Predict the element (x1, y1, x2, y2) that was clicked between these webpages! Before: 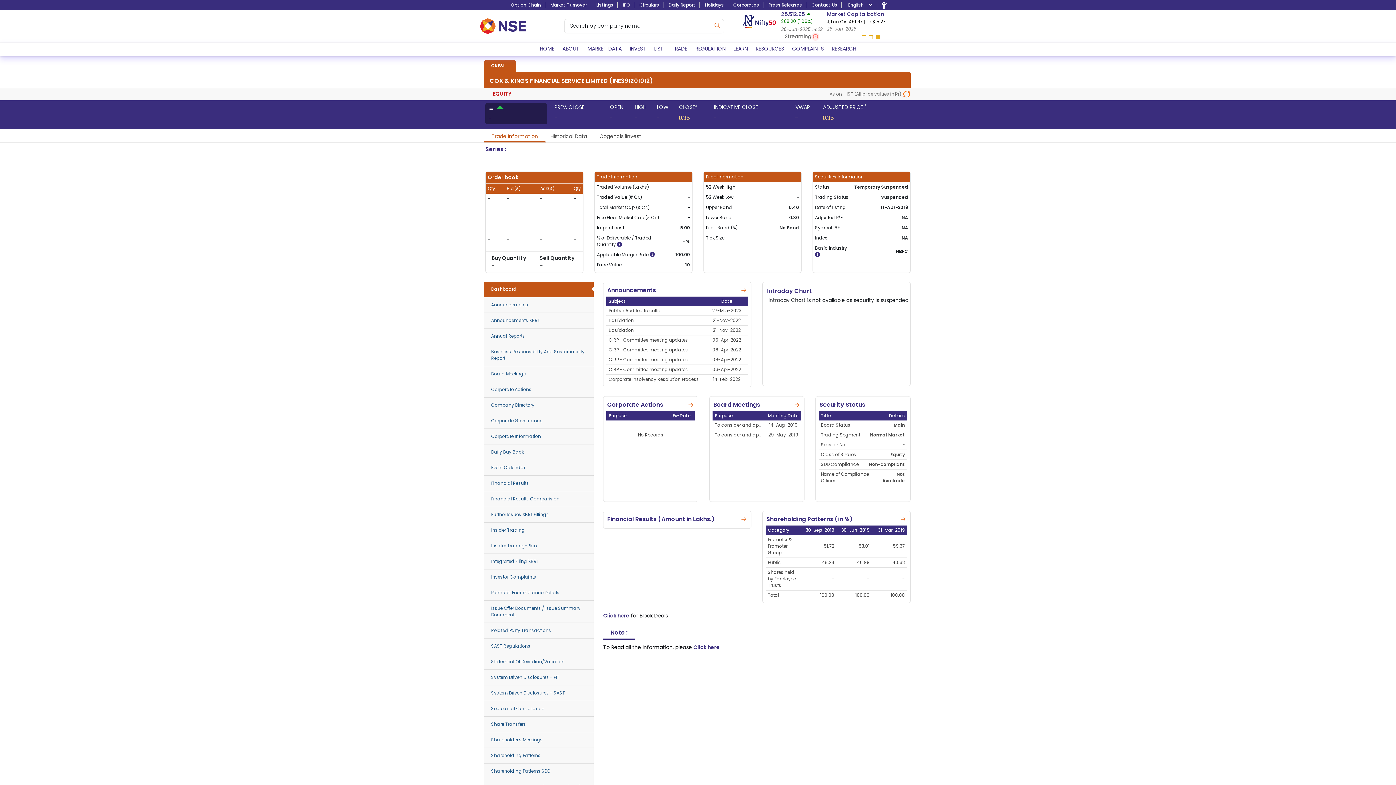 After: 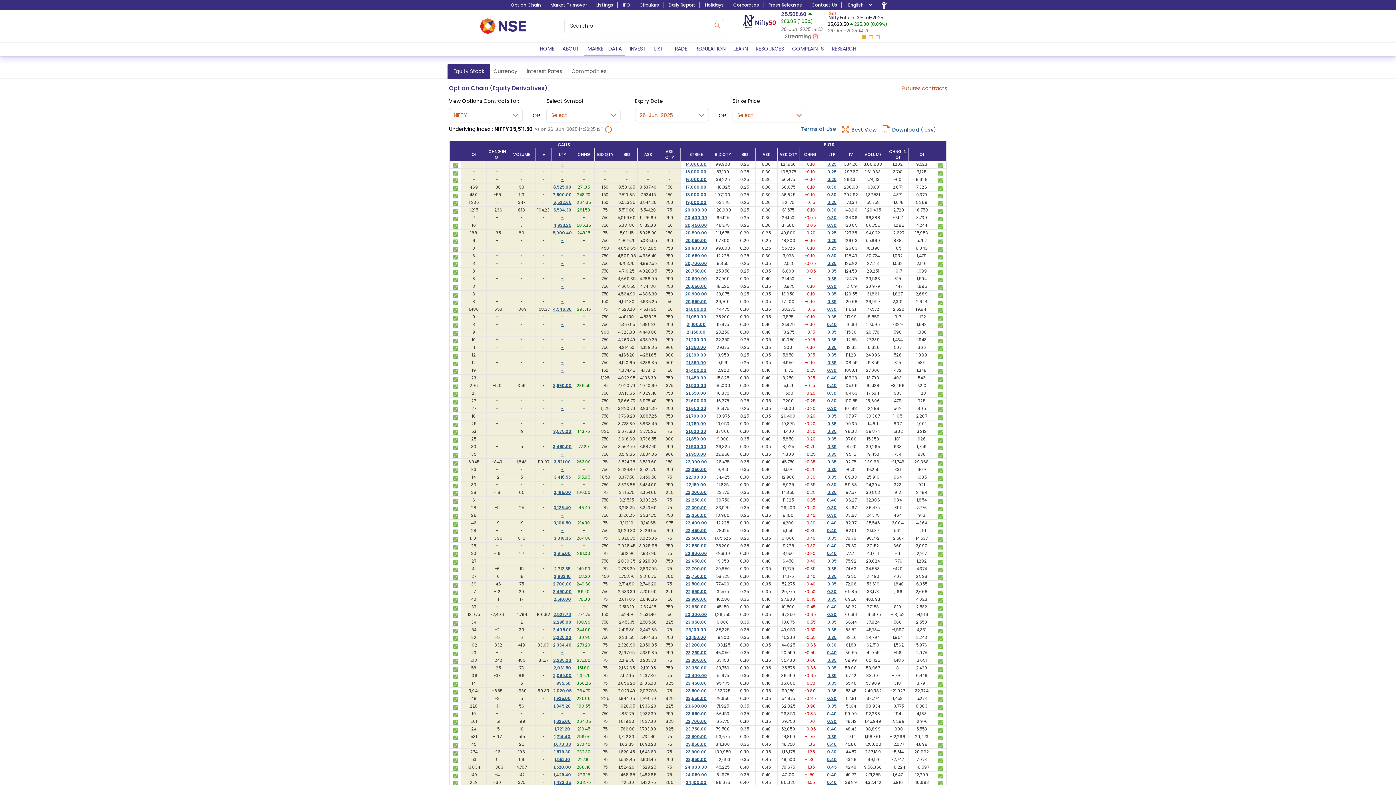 Action: label: Option Chain bbox: (508, 1, 543, 8)